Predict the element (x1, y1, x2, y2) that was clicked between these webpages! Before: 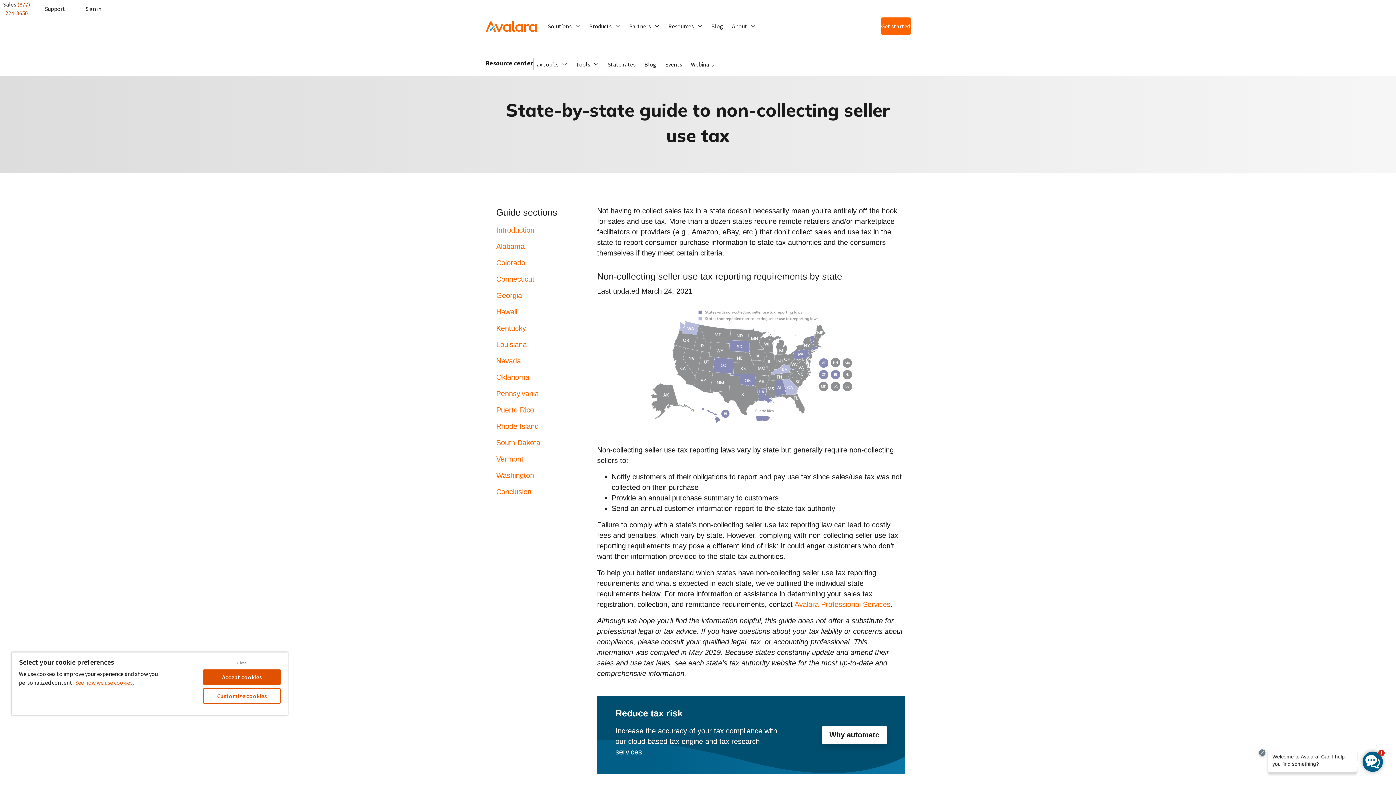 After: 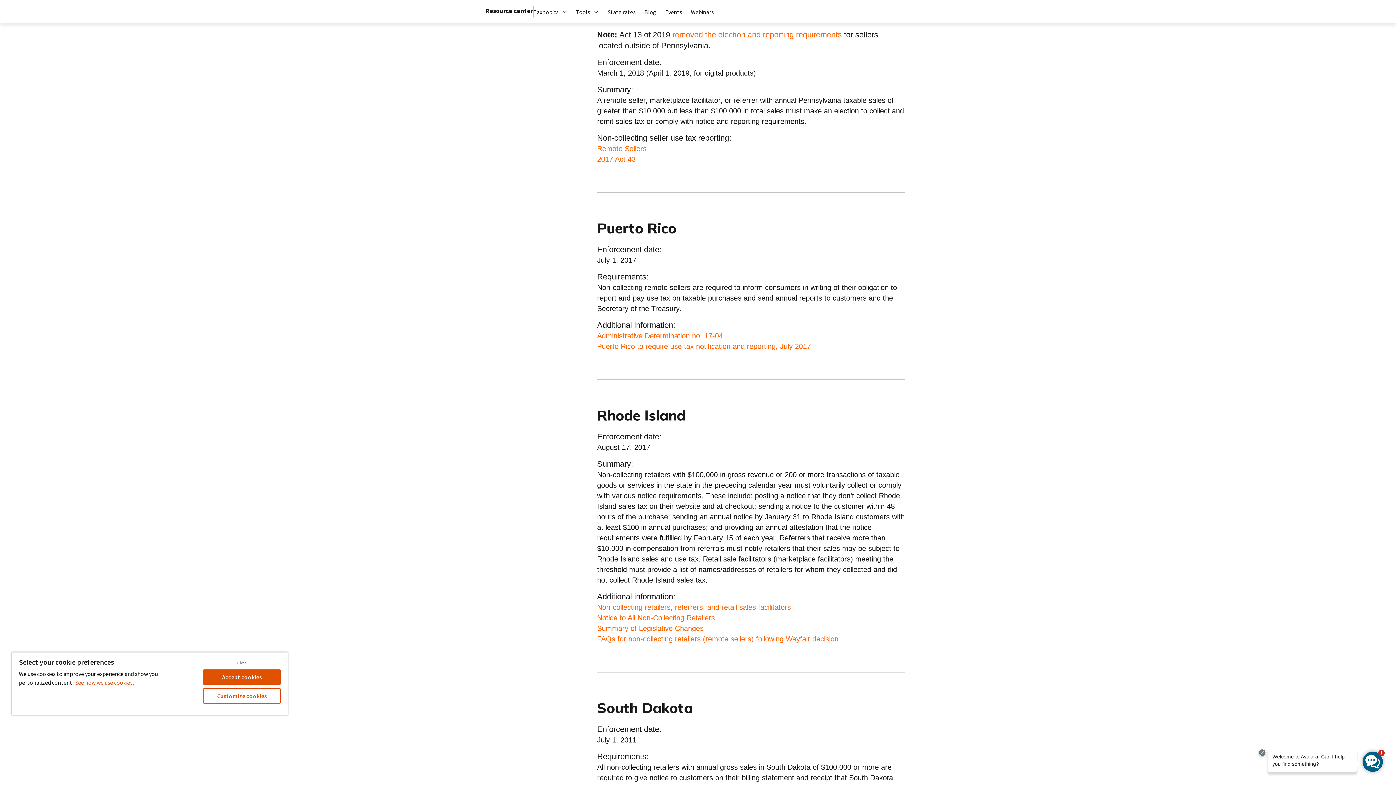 Action: bbox: (496, 389, 538, 397) label: Pennsylvania